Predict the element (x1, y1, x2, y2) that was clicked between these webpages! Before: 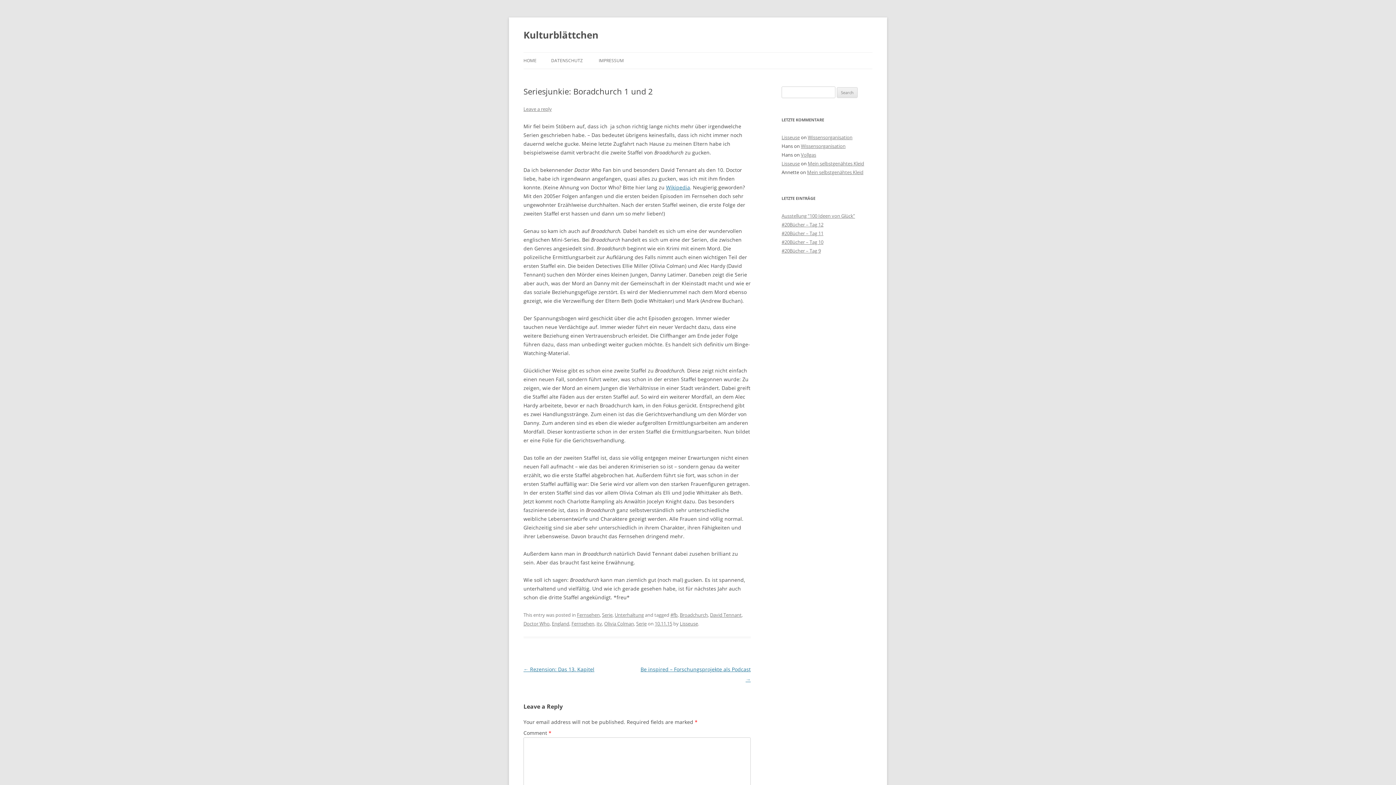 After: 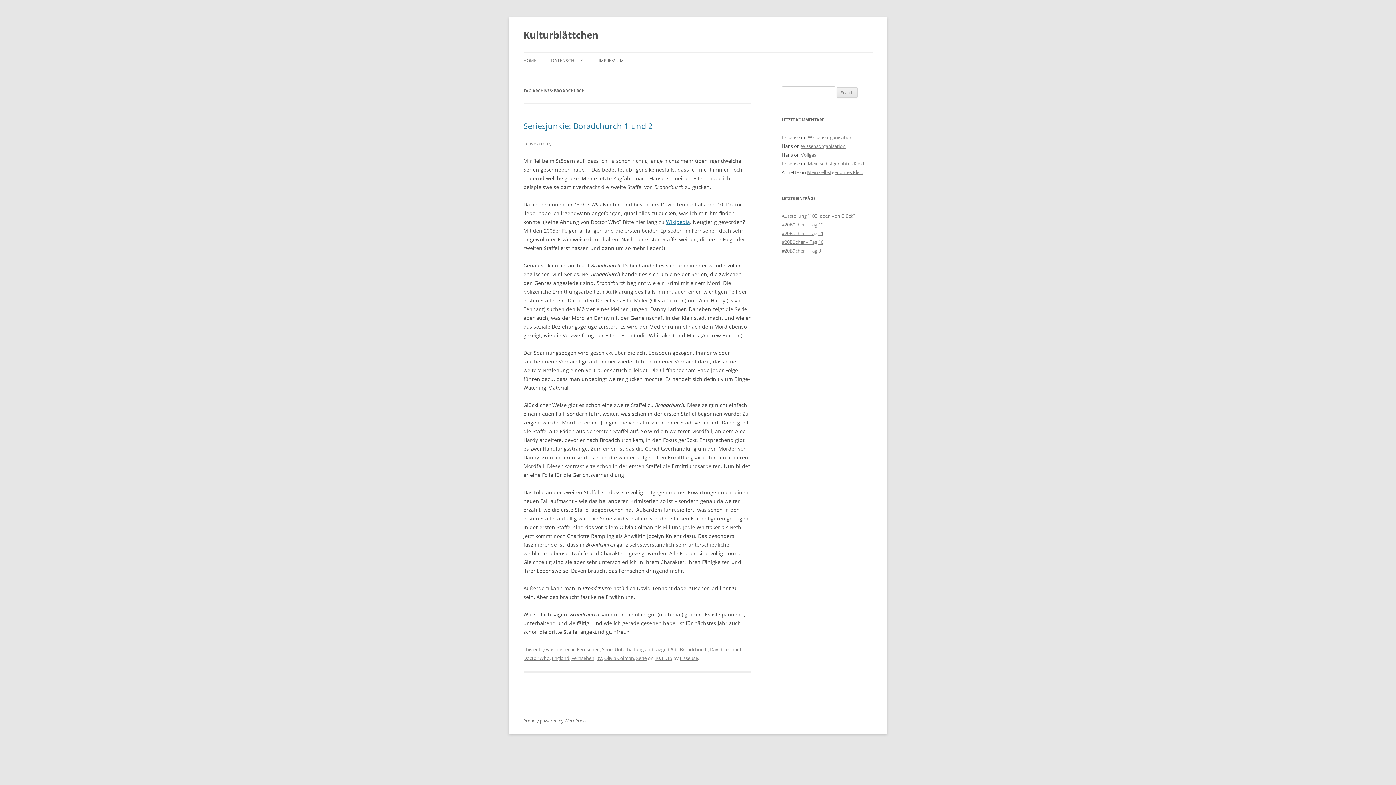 Action: label: Broadchurch bbox: (680, 612, 708, 618)